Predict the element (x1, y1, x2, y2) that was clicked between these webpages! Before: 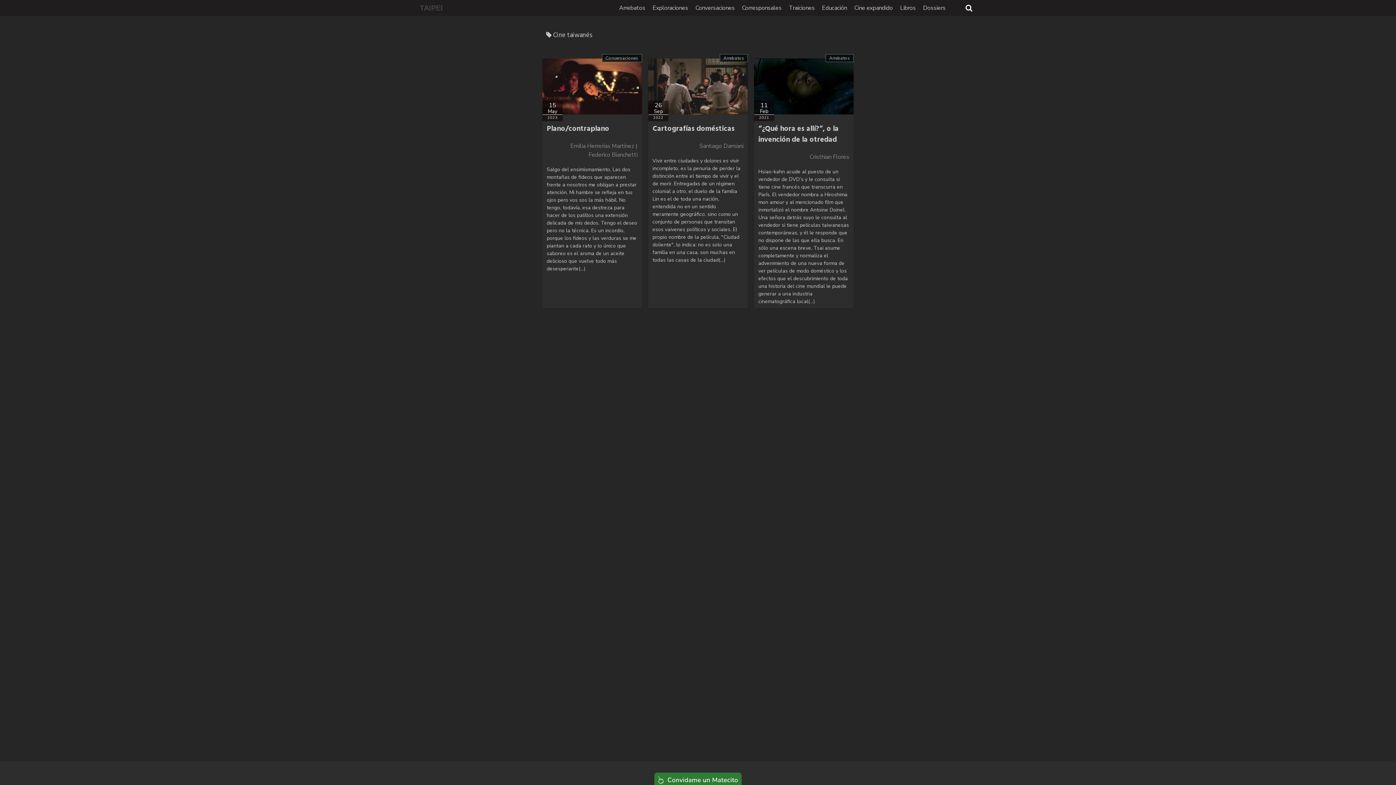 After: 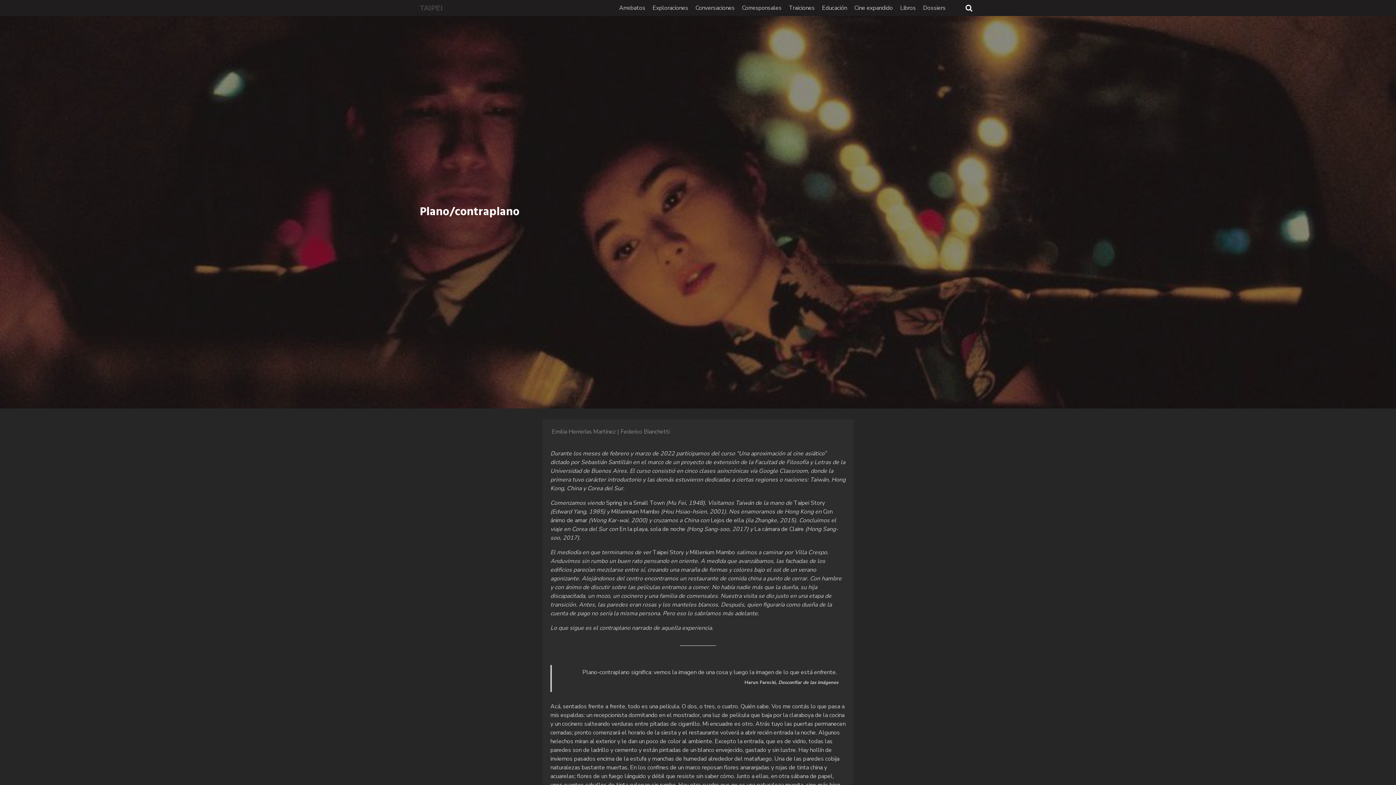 Action: bbox: (546, 123, 609, 134) label: Plano/contraplano